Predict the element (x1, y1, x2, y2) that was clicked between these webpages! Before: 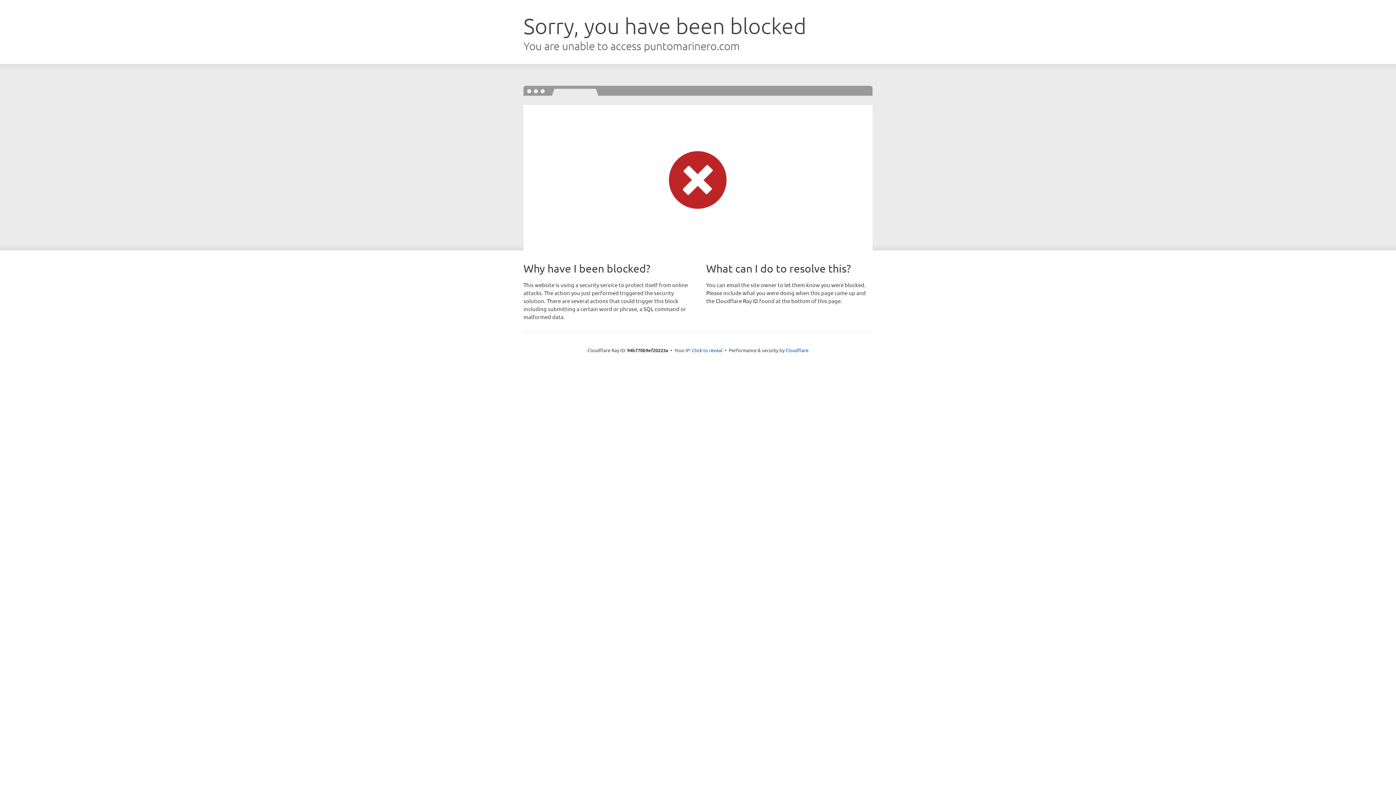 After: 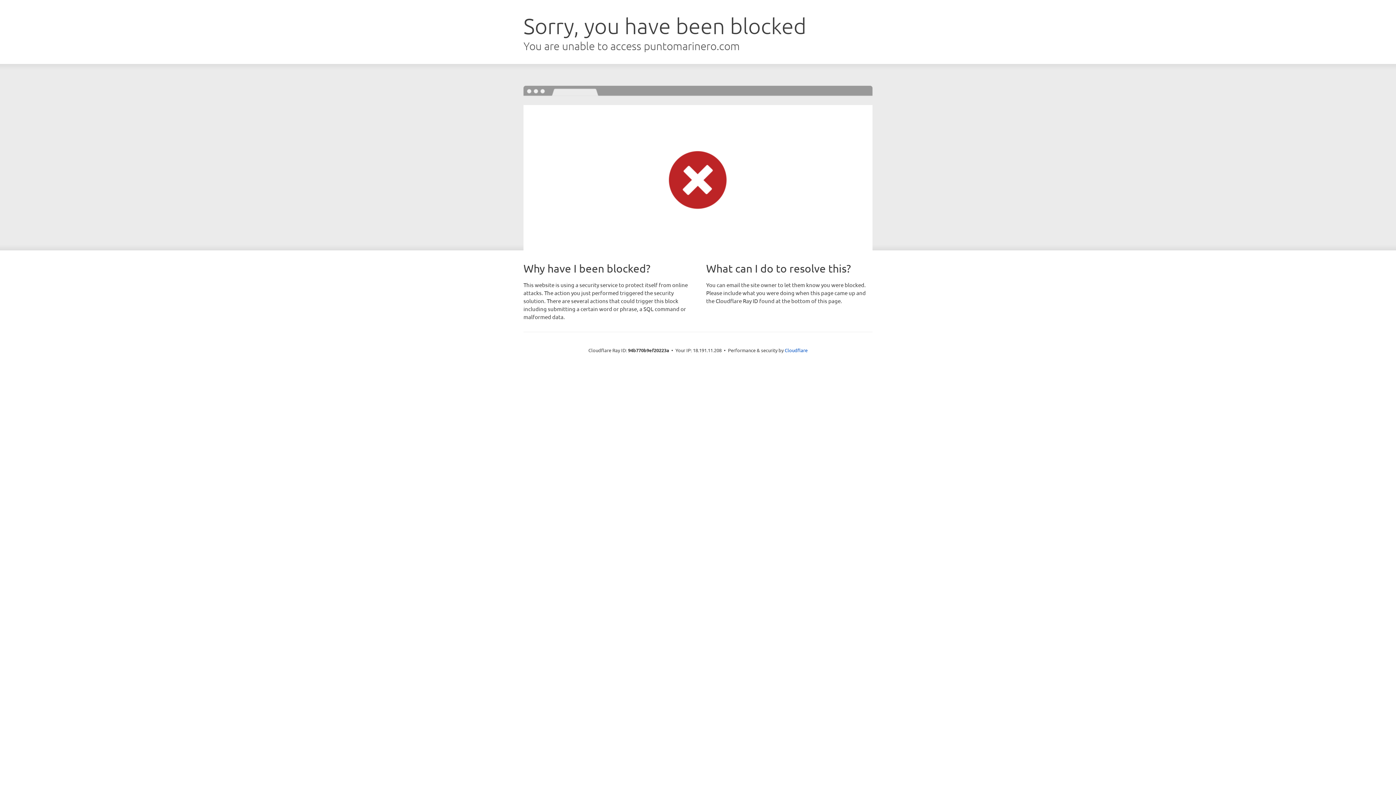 Action: label: Click to reveal bbox: (692, 346, 722, 353)